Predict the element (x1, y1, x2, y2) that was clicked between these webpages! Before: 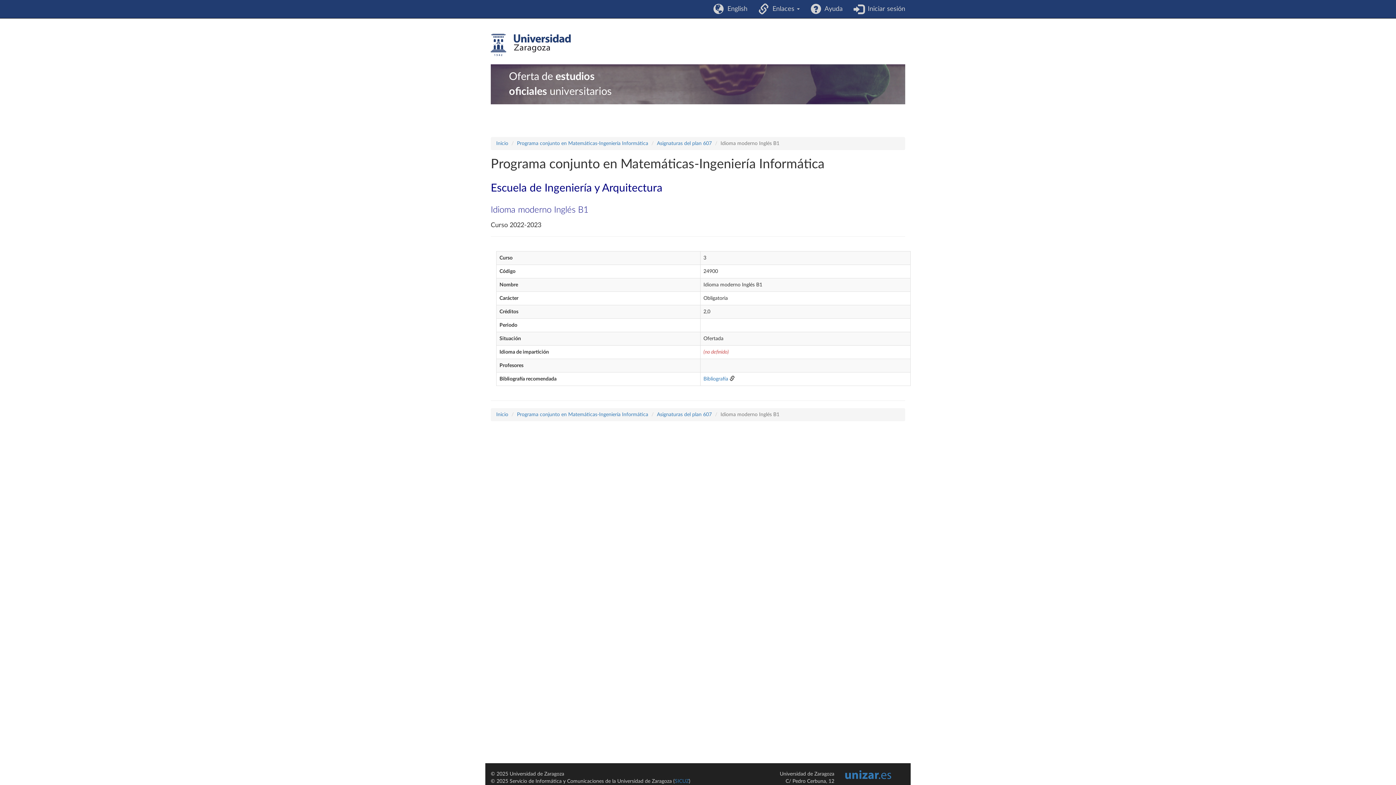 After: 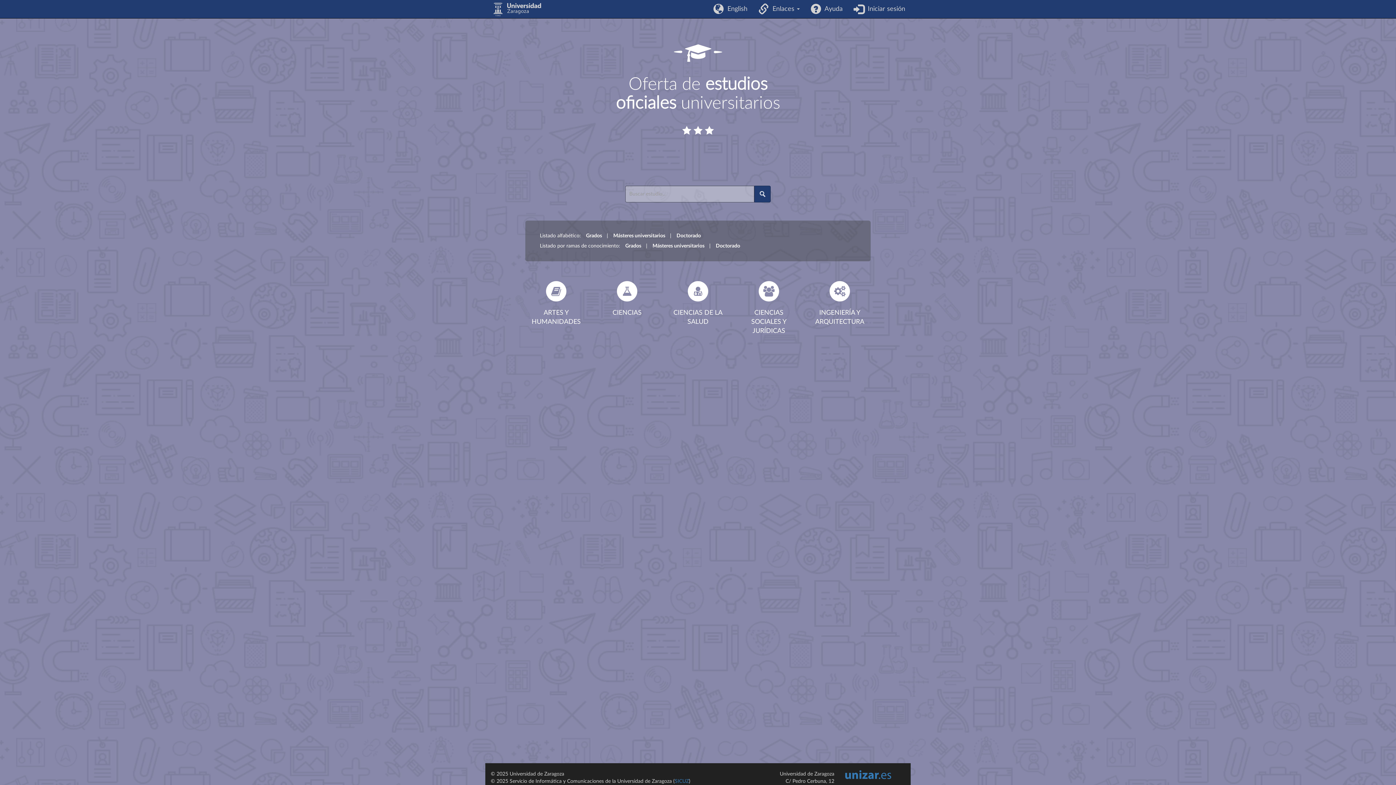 Action: bbox: (490, 69, 905, 99) label: Oferta de estudios
oficiales universitarios